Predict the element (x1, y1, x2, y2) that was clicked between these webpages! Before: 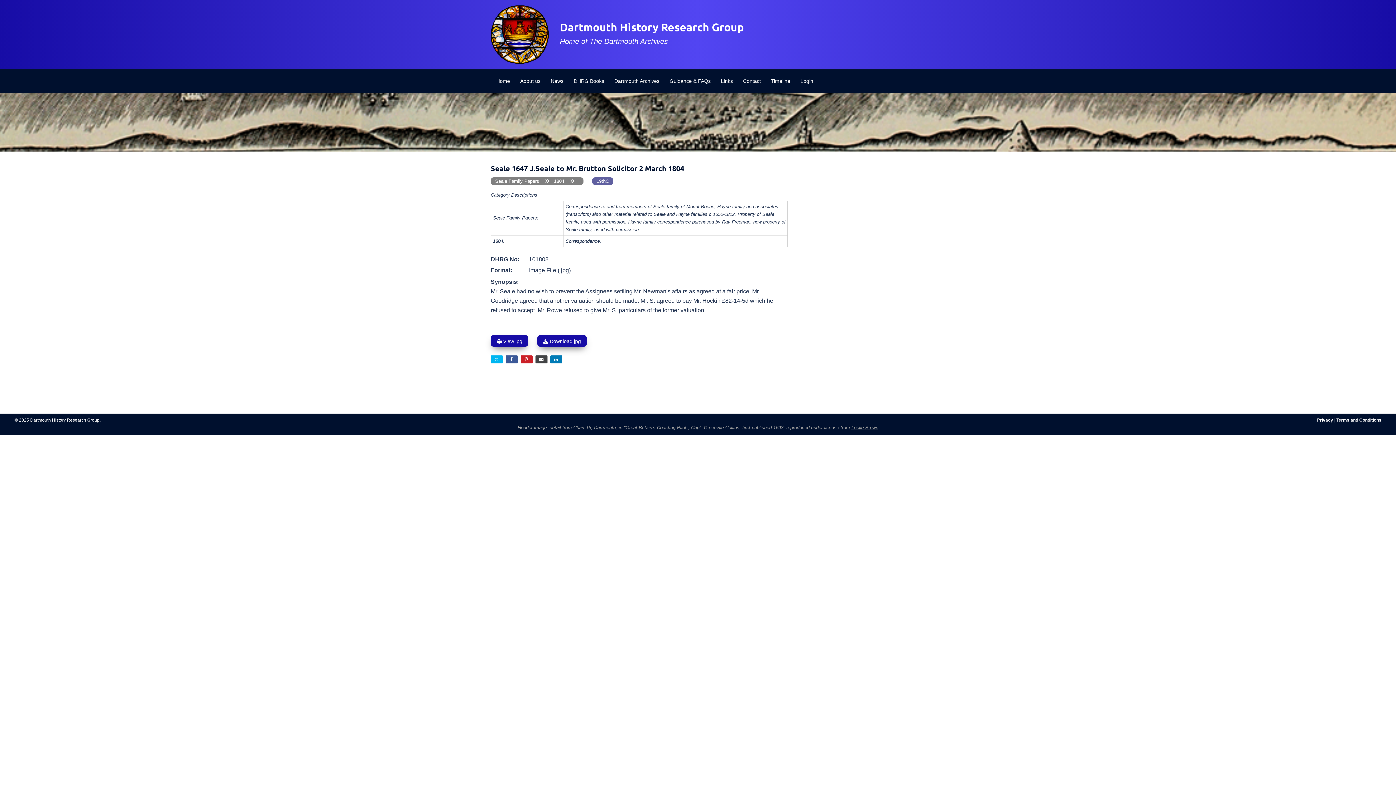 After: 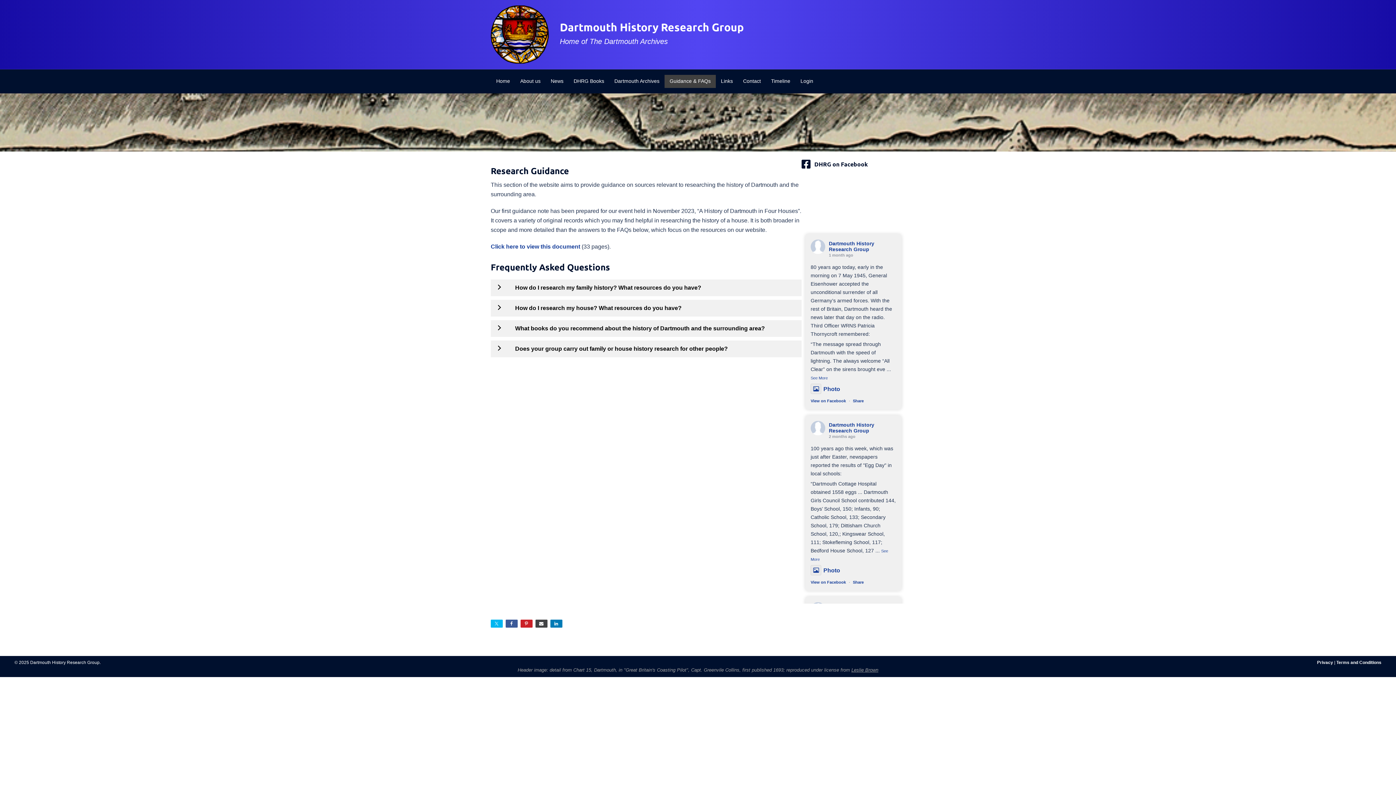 Action: label: Guidance & FAQs bbox: (669, 77, 710, 85)